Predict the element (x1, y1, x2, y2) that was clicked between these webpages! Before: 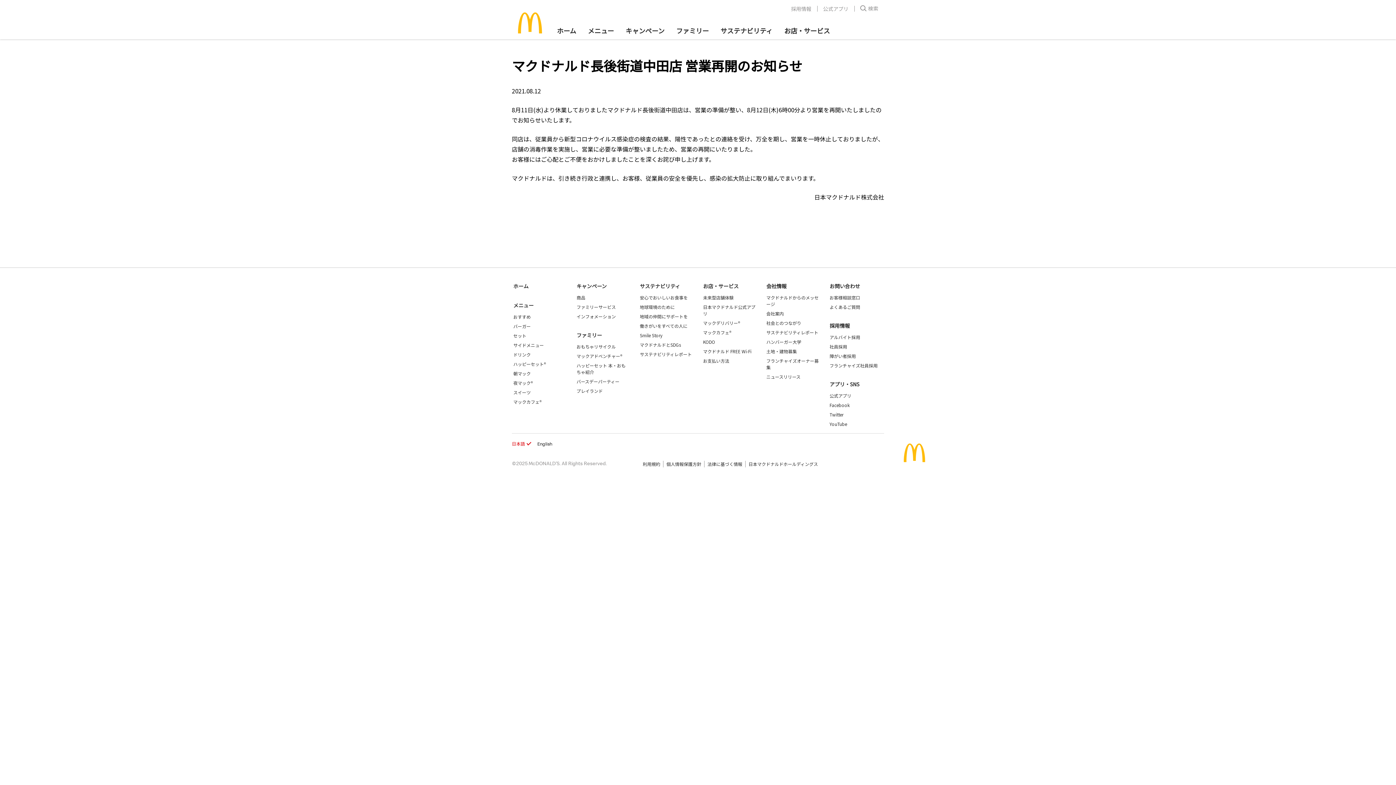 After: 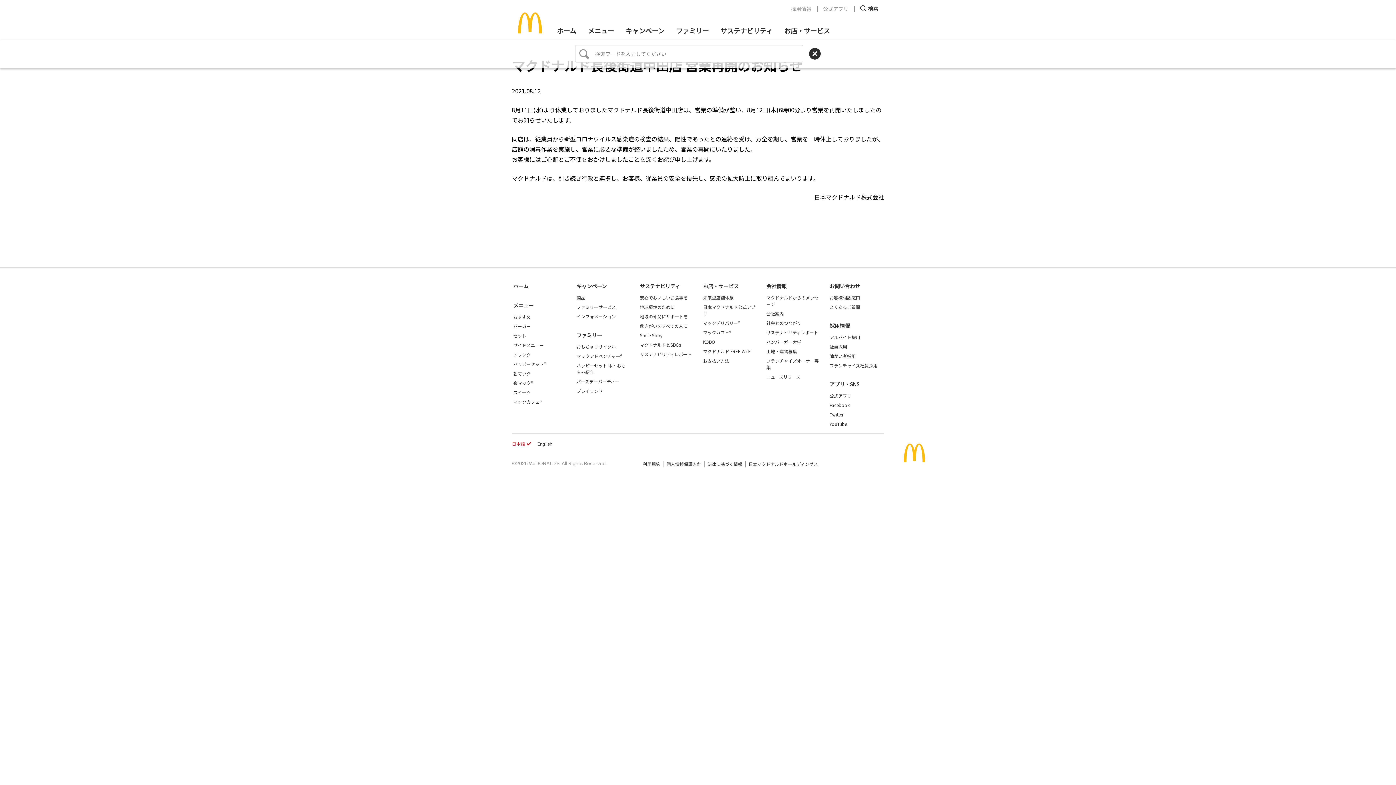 Action: label: 検索 bbox: (854, 4, 884, 12)